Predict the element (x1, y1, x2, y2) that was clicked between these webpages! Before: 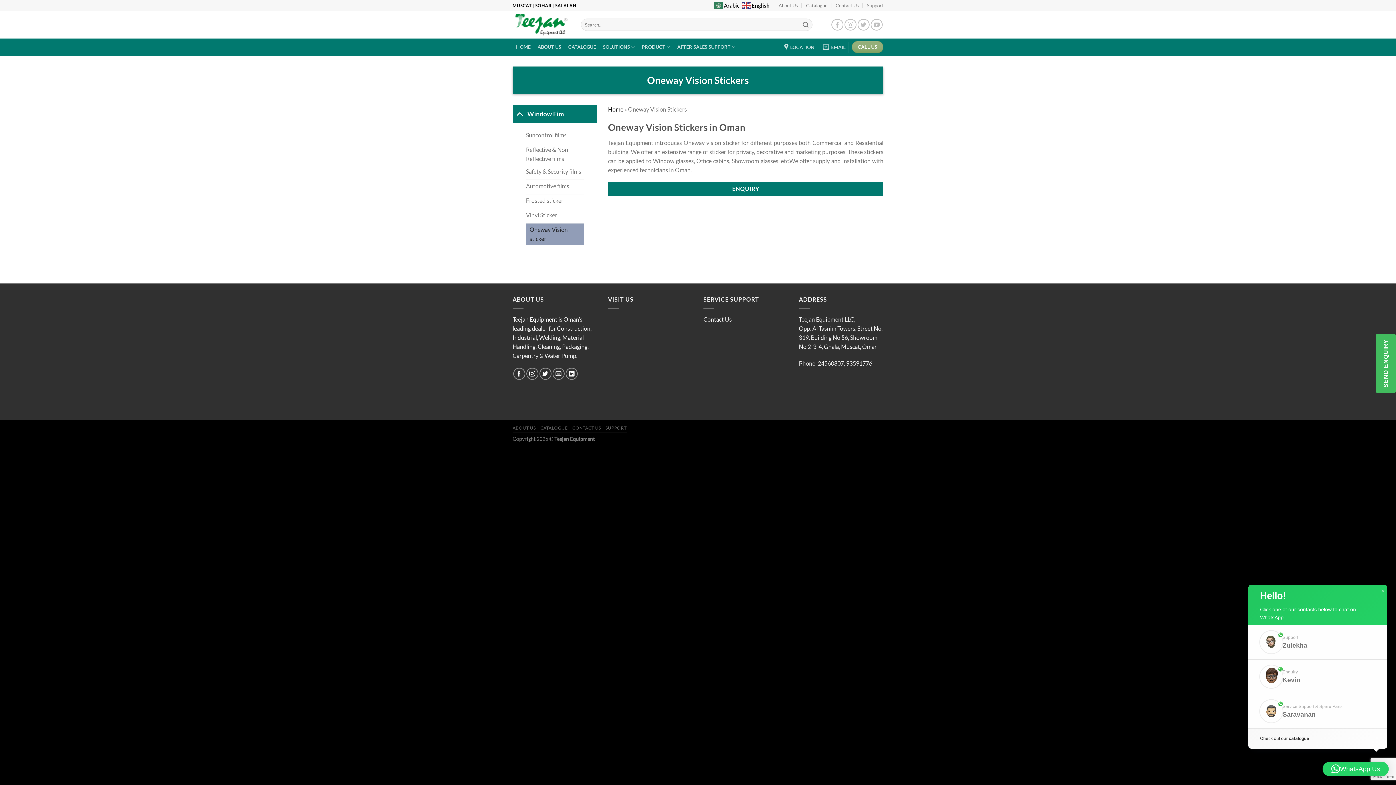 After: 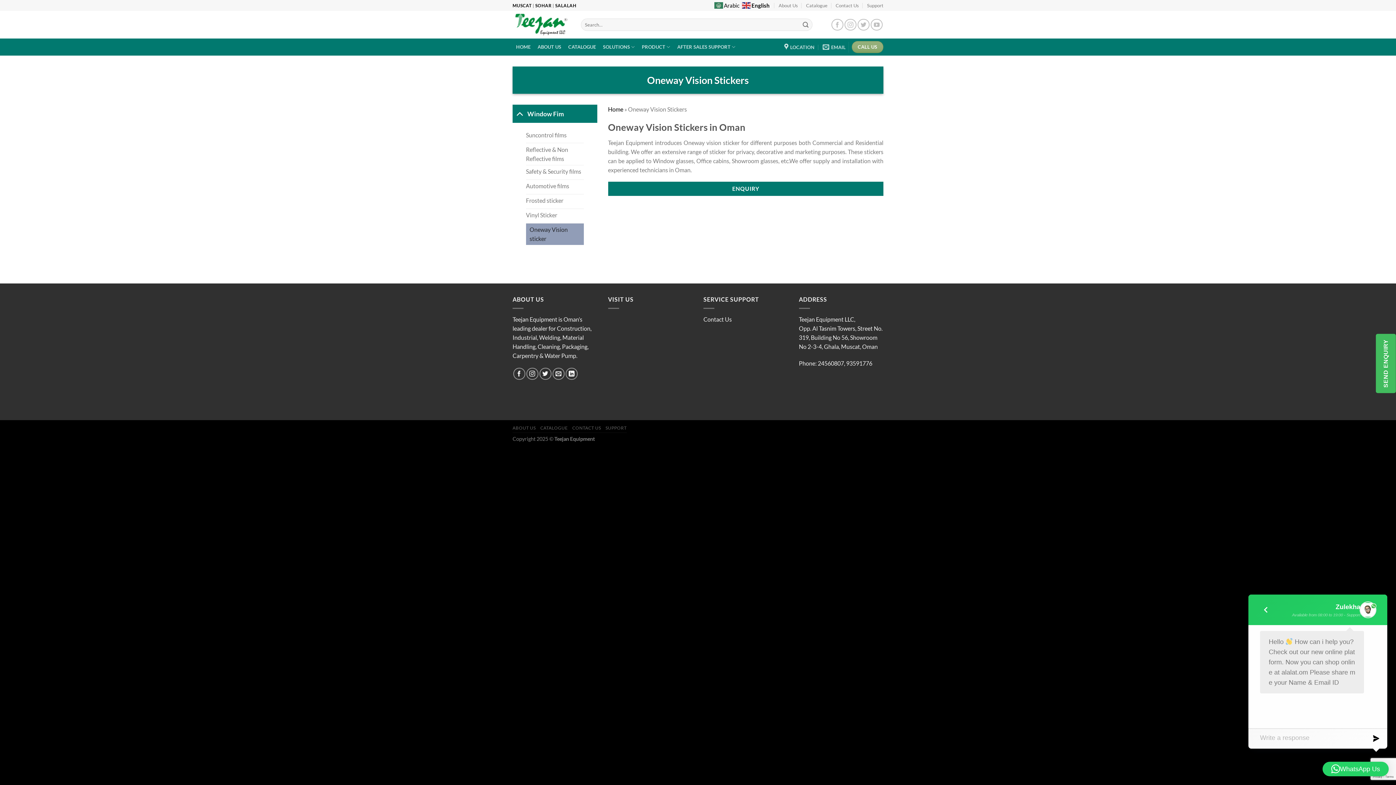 Action: label: Support
Zulekha bbox: (1248, 625, 1387, 659)